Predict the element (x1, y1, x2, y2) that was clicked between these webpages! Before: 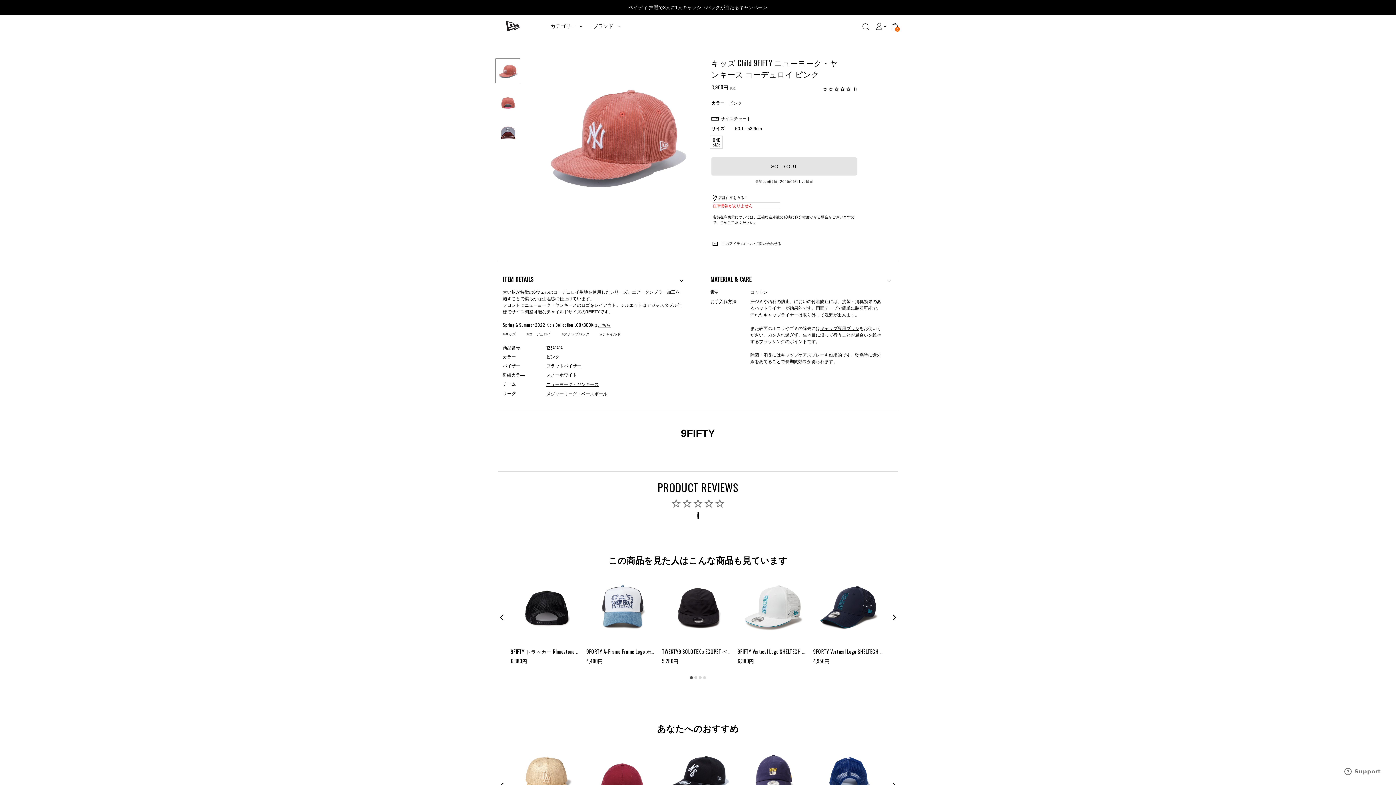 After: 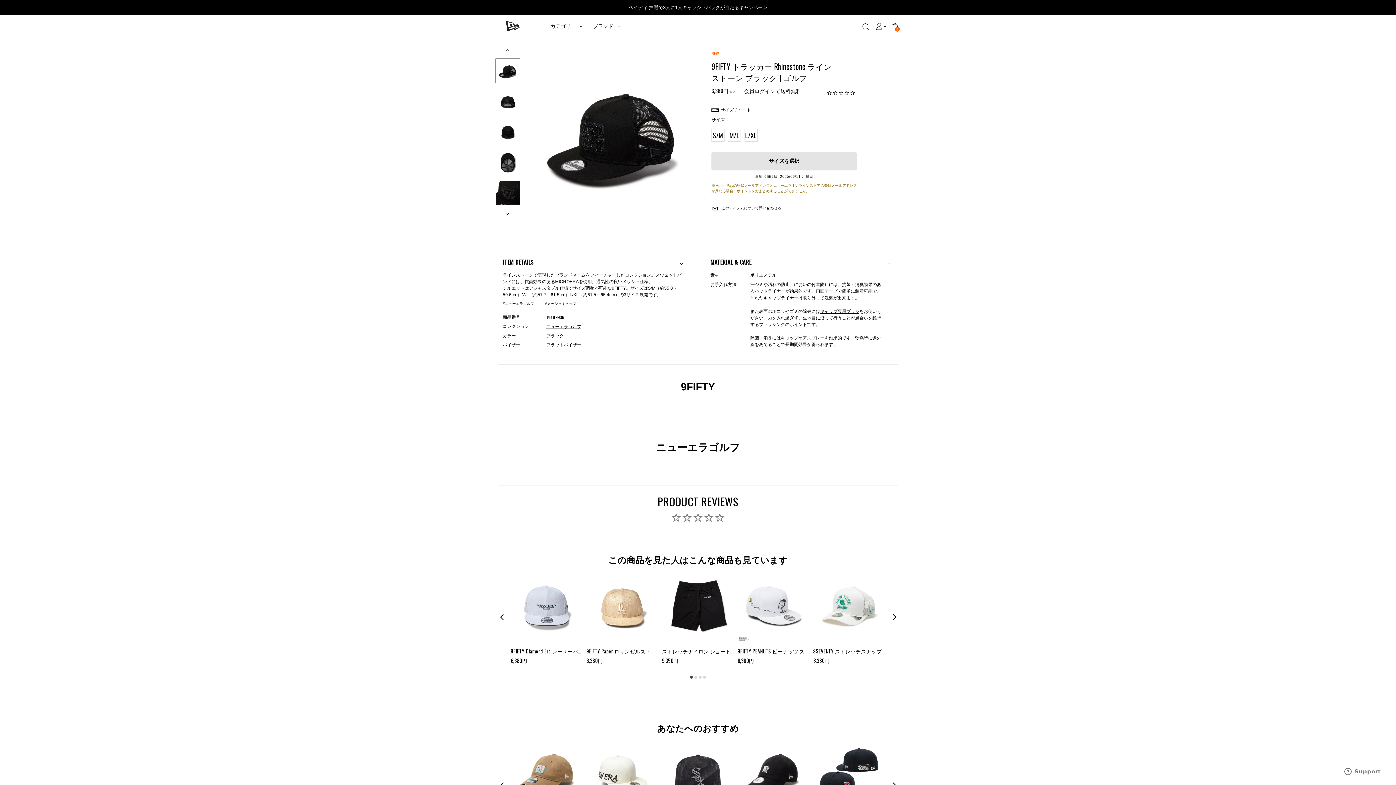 Action: bbox: (510, 566, 582, 646)